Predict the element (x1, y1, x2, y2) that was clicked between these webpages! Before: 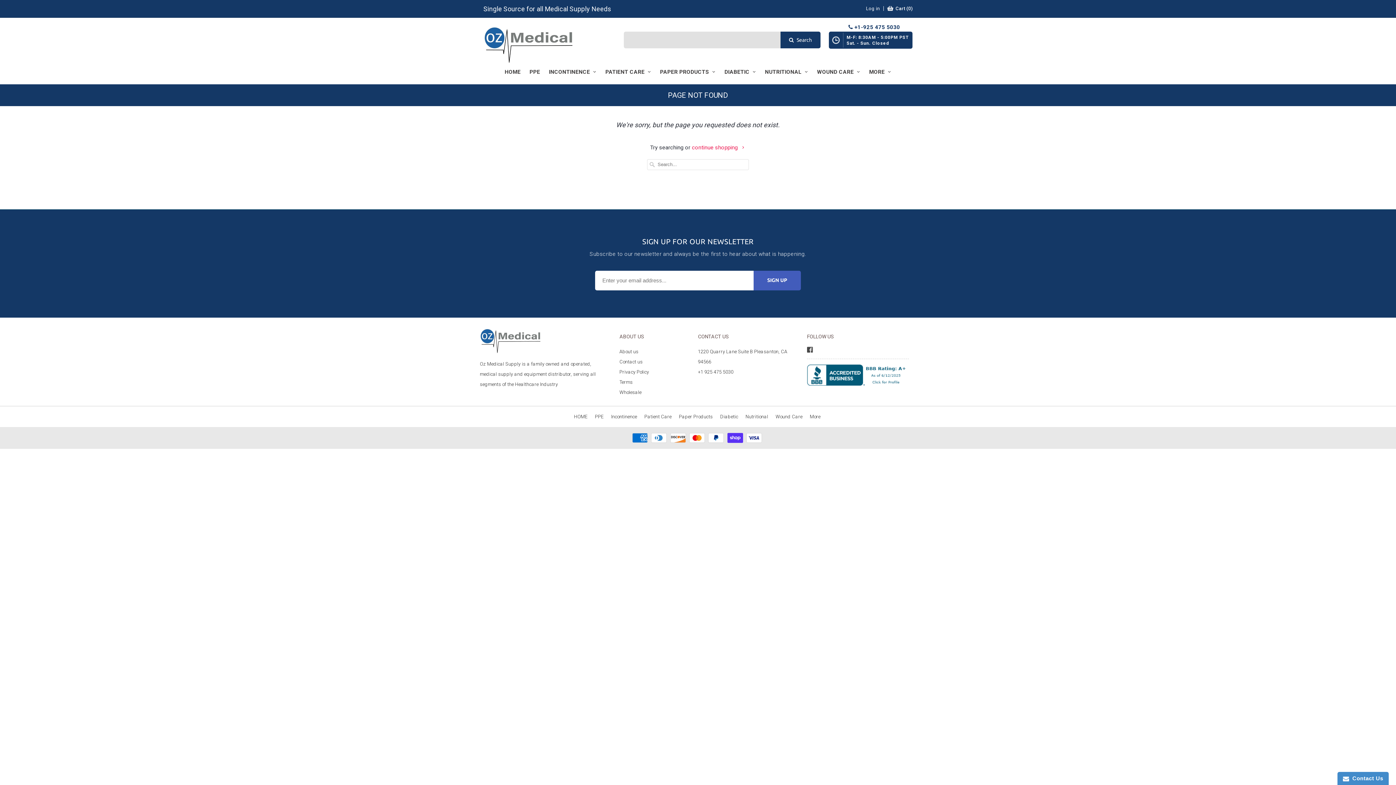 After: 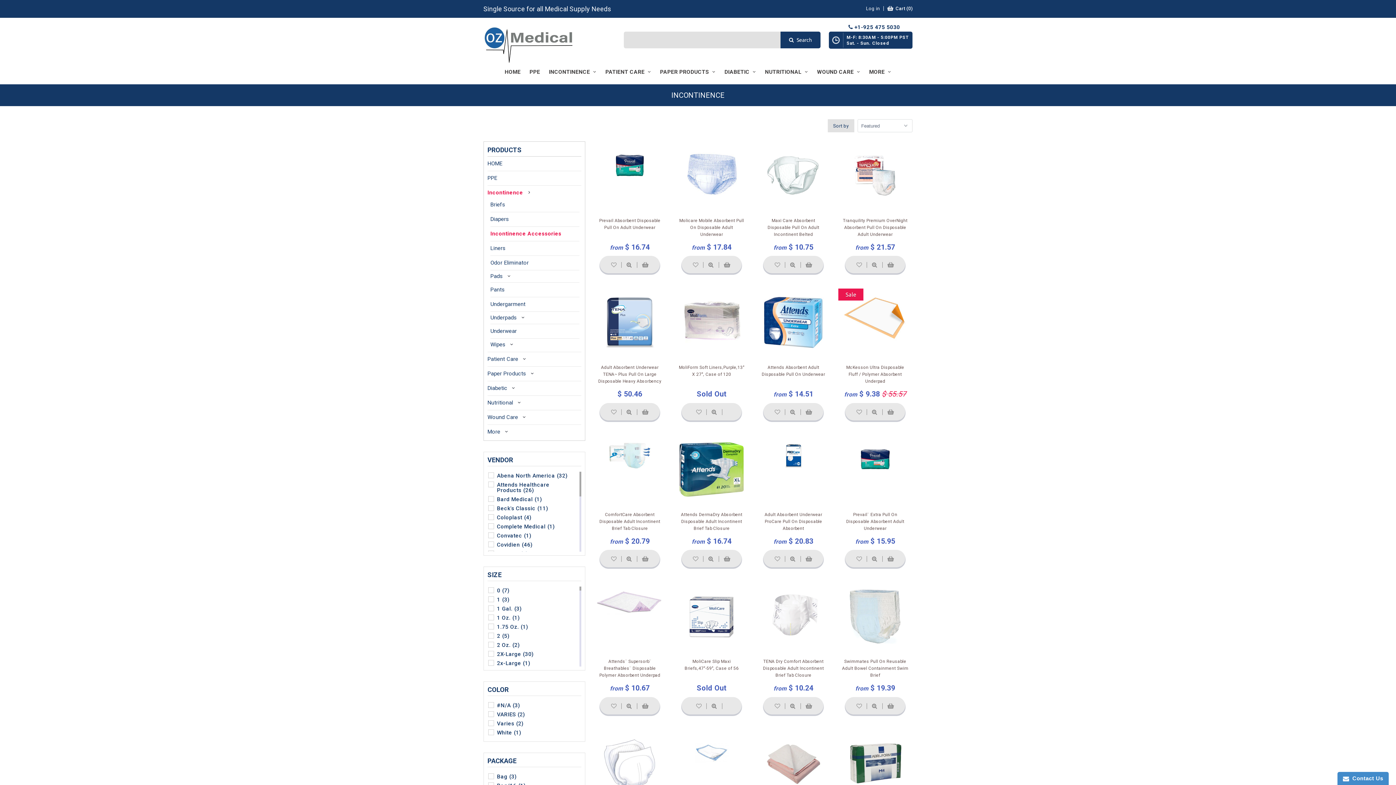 Action: label: Incontinence bbox: (611, 414, 637, 419)